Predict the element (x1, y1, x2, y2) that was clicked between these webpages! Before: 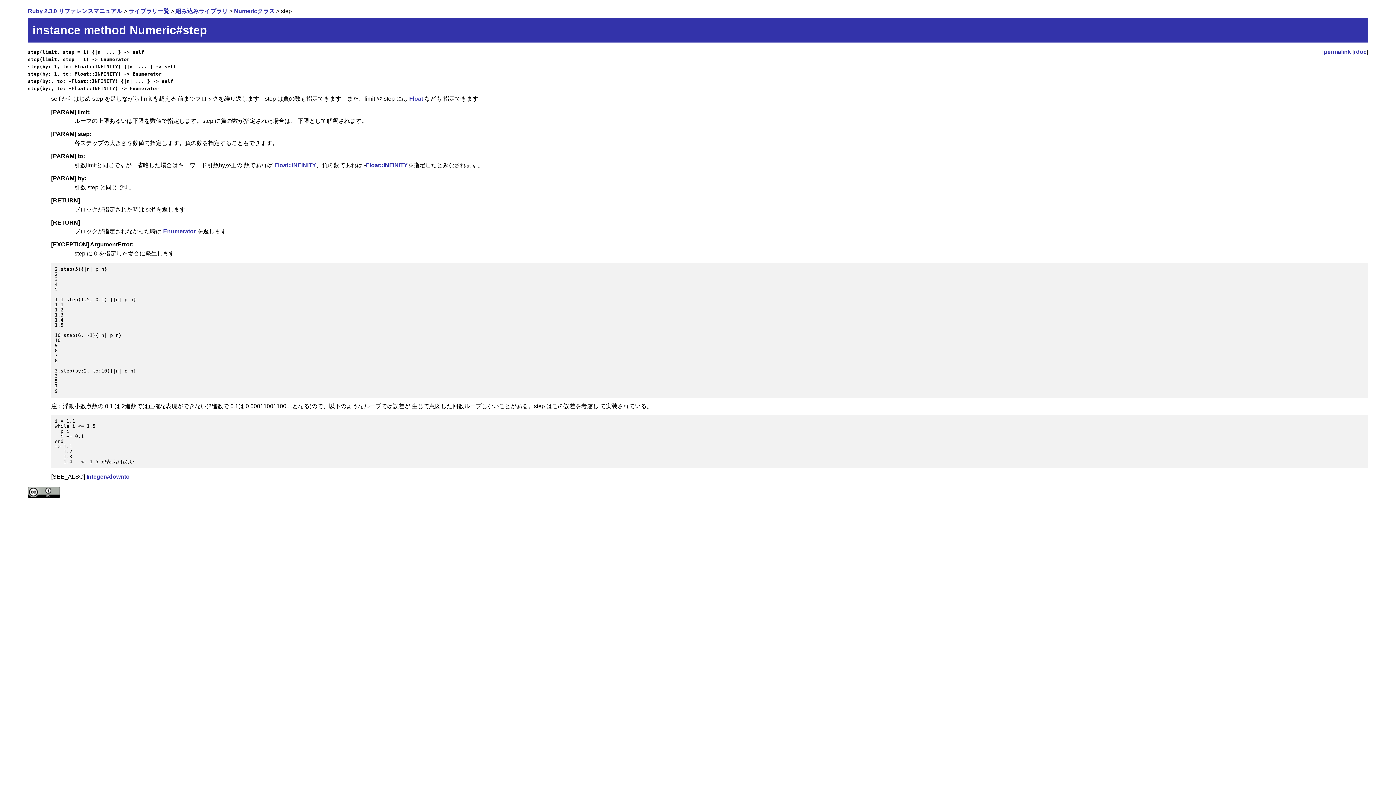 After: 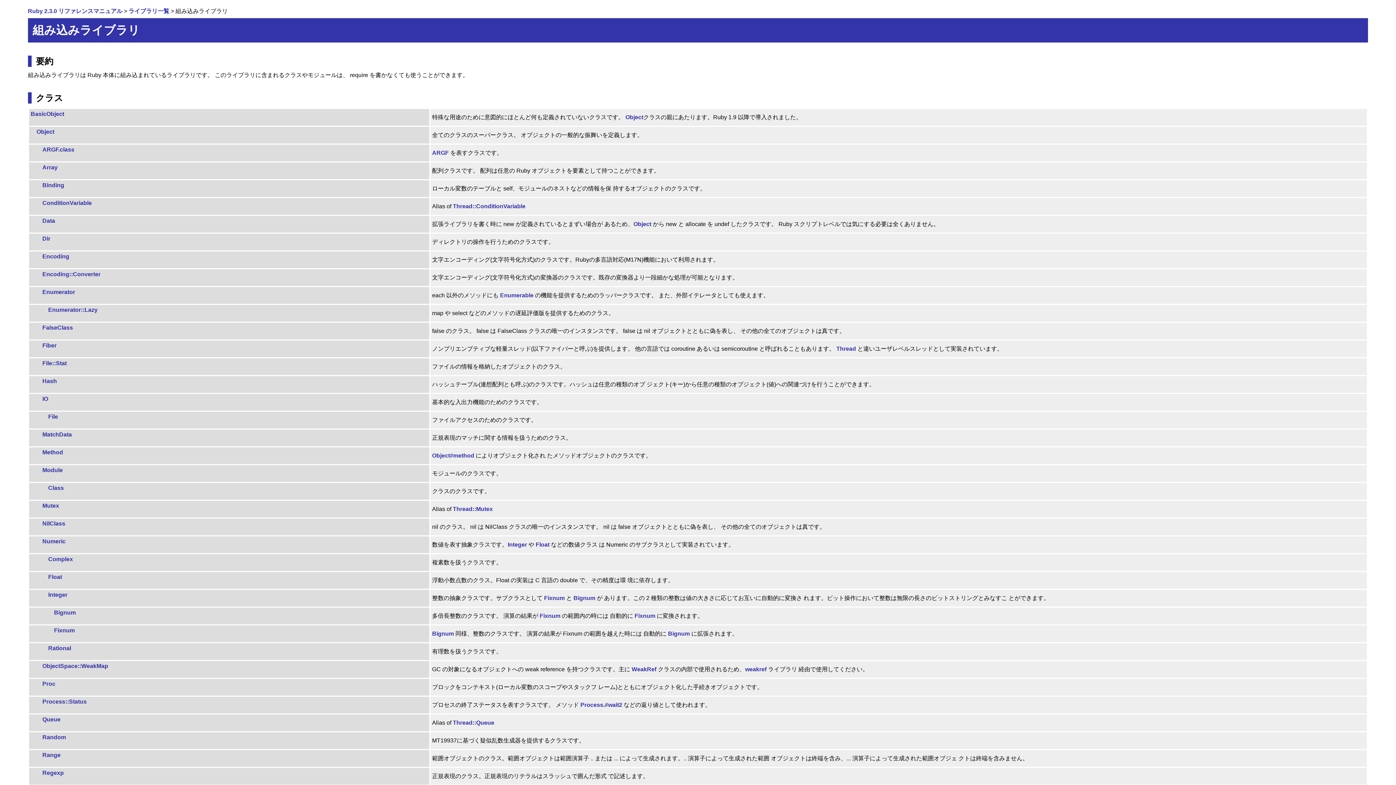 Action: bbox: (175, 8, 227, 14) label: 組み込みライブラリ